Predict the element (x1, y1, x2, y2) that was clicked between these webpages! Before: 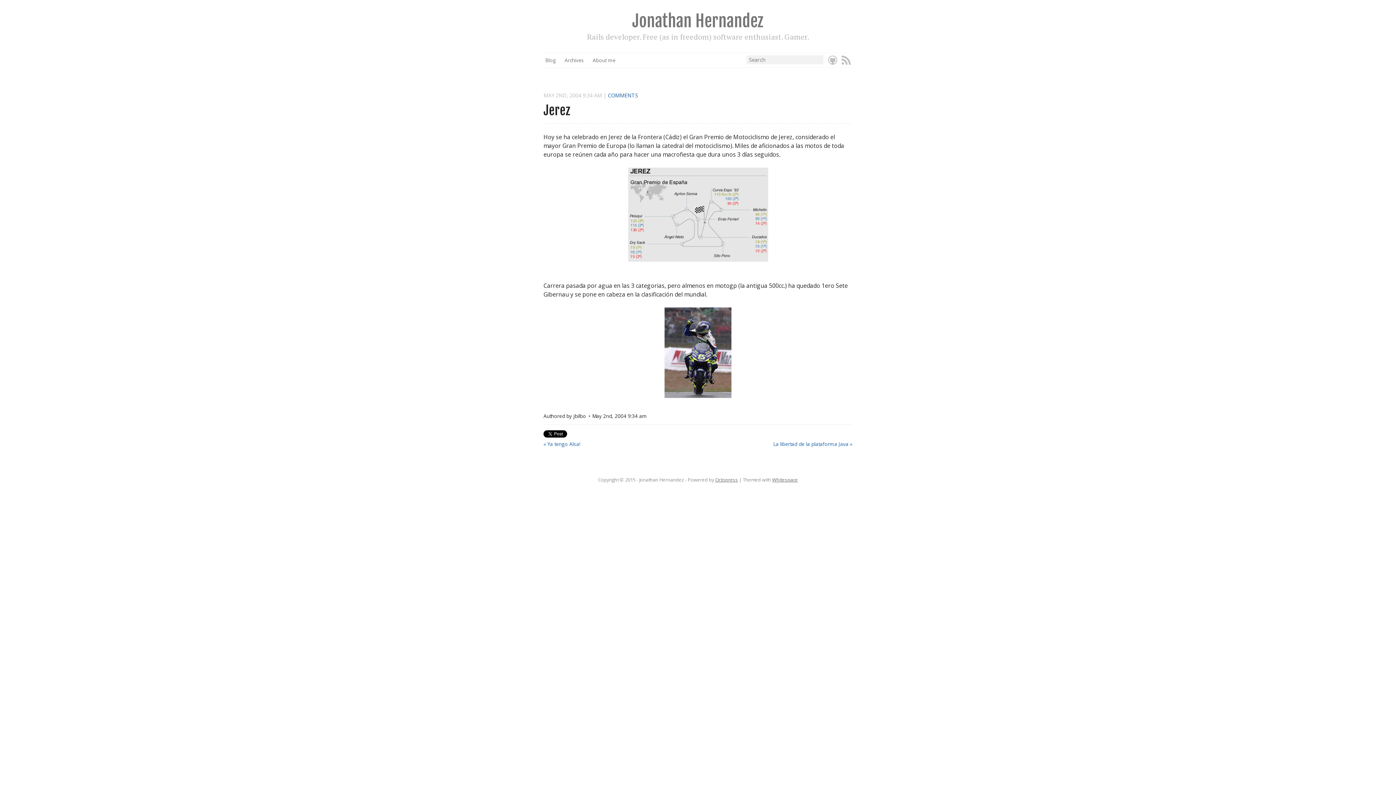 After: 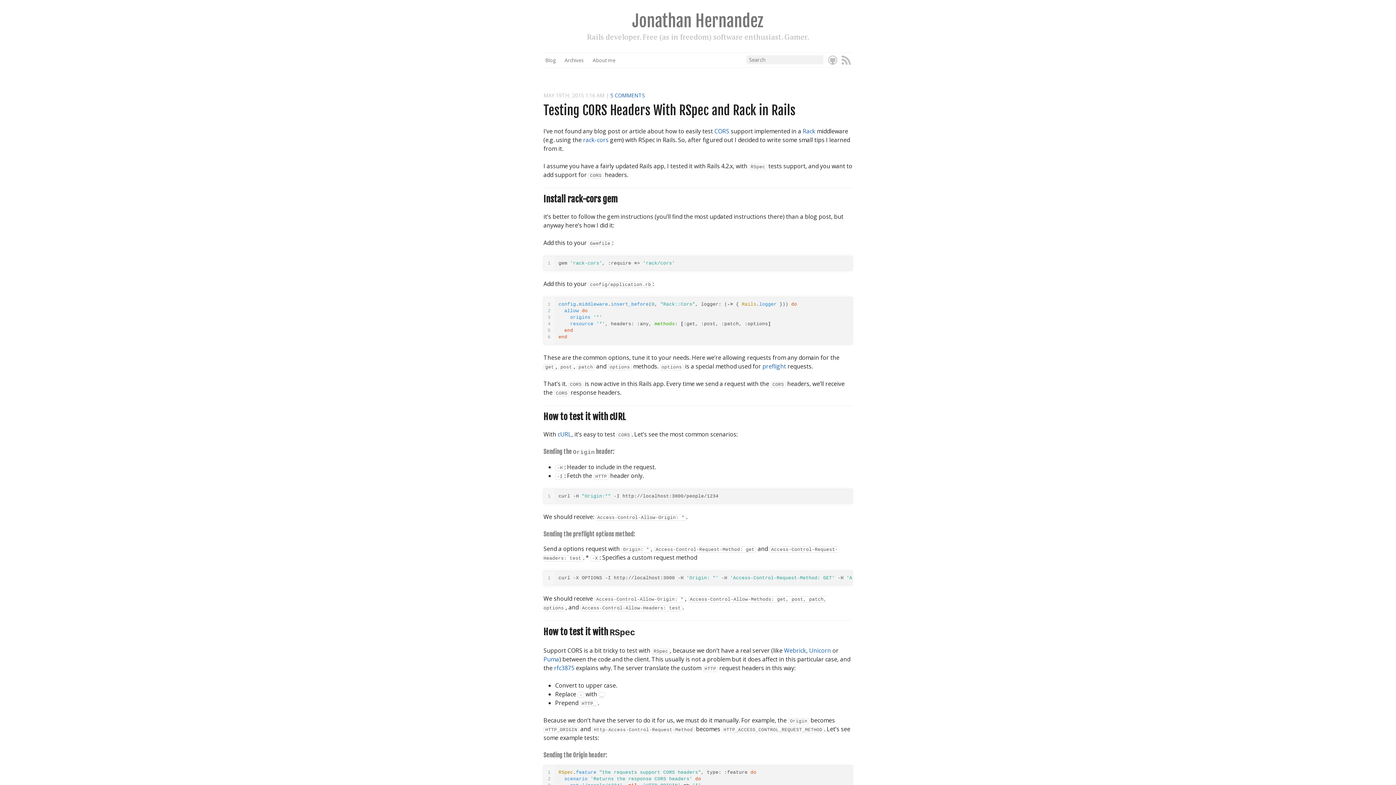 Action: label: Jonathan Hernandez bbox: (632, 10, 764, 31)